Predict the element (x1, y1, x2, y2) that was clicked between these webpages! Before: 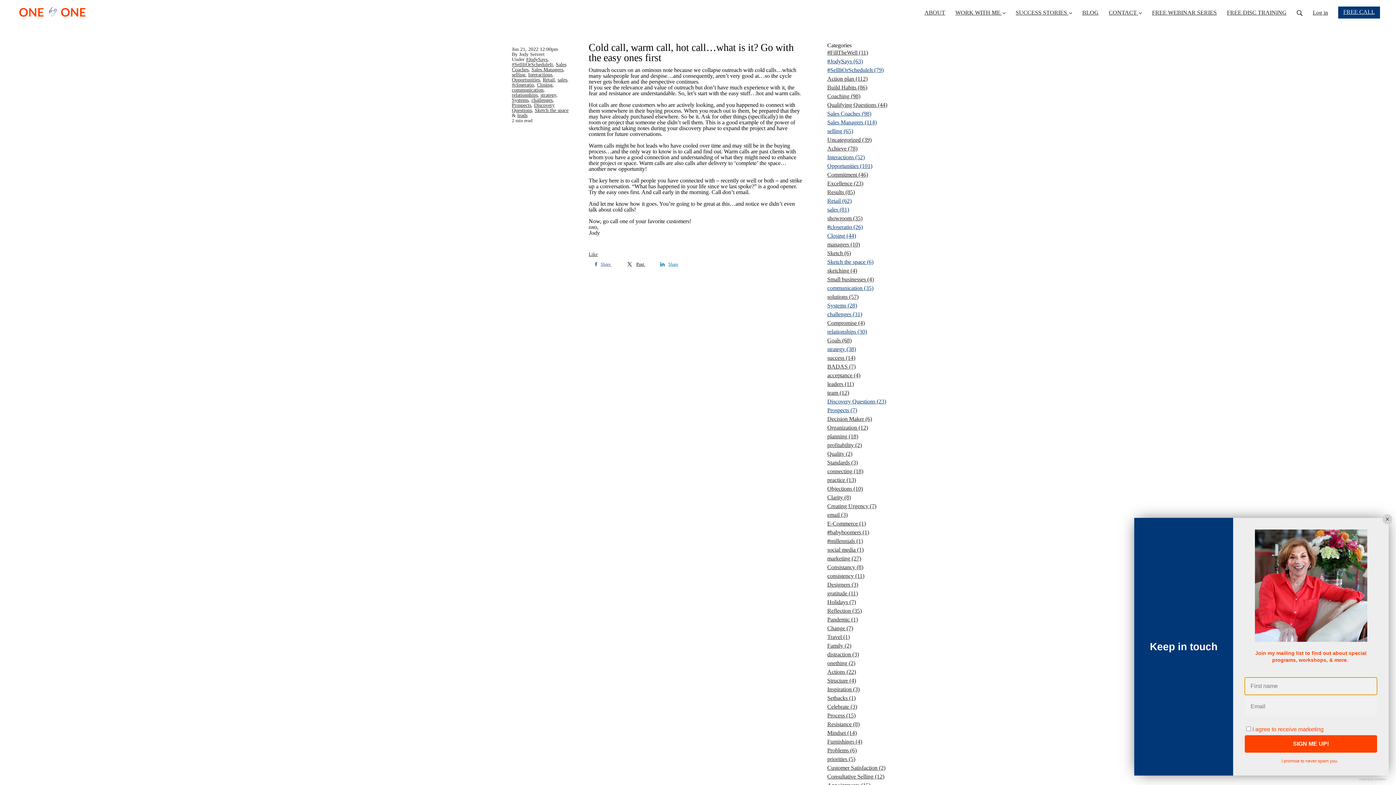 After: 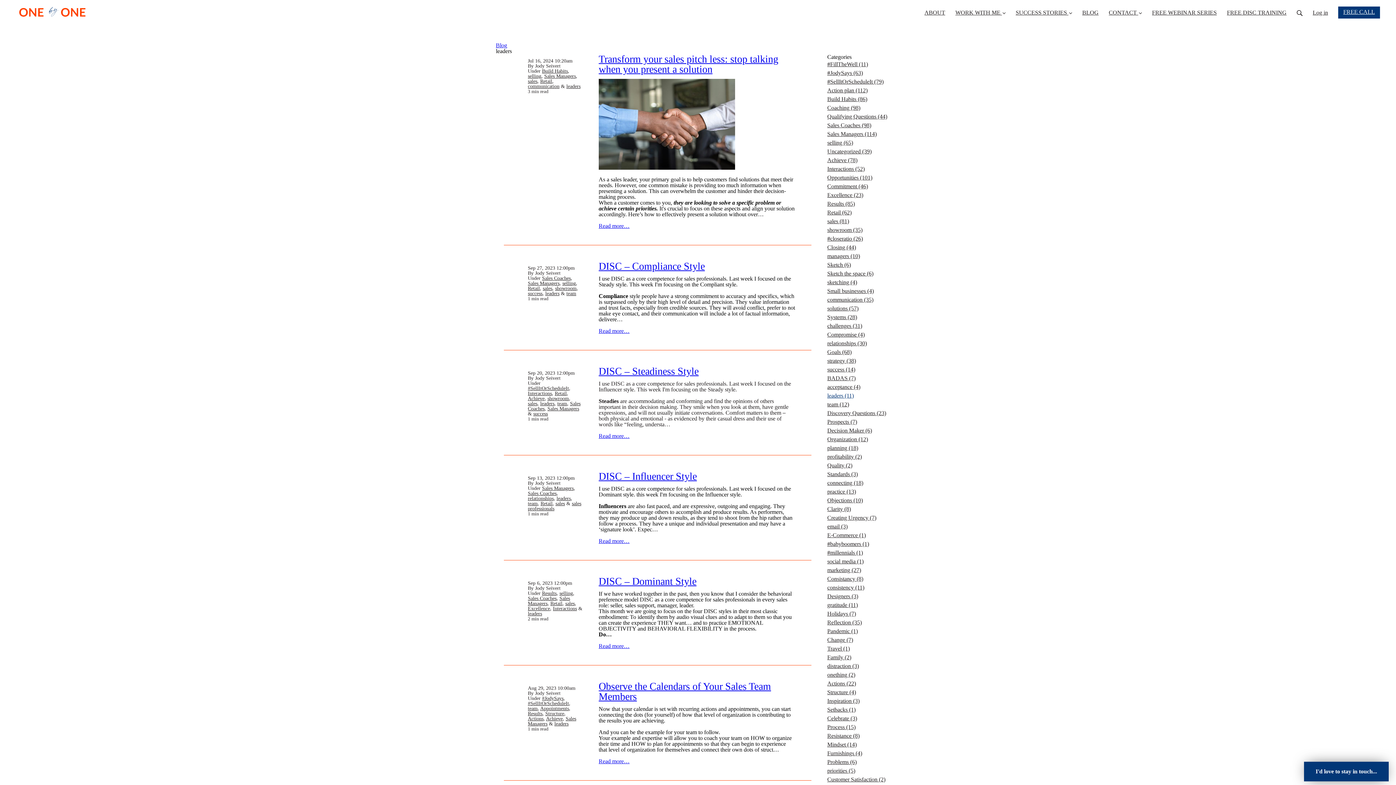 Action: label: leaders (11) bbox: (827, 380, 892, 388)